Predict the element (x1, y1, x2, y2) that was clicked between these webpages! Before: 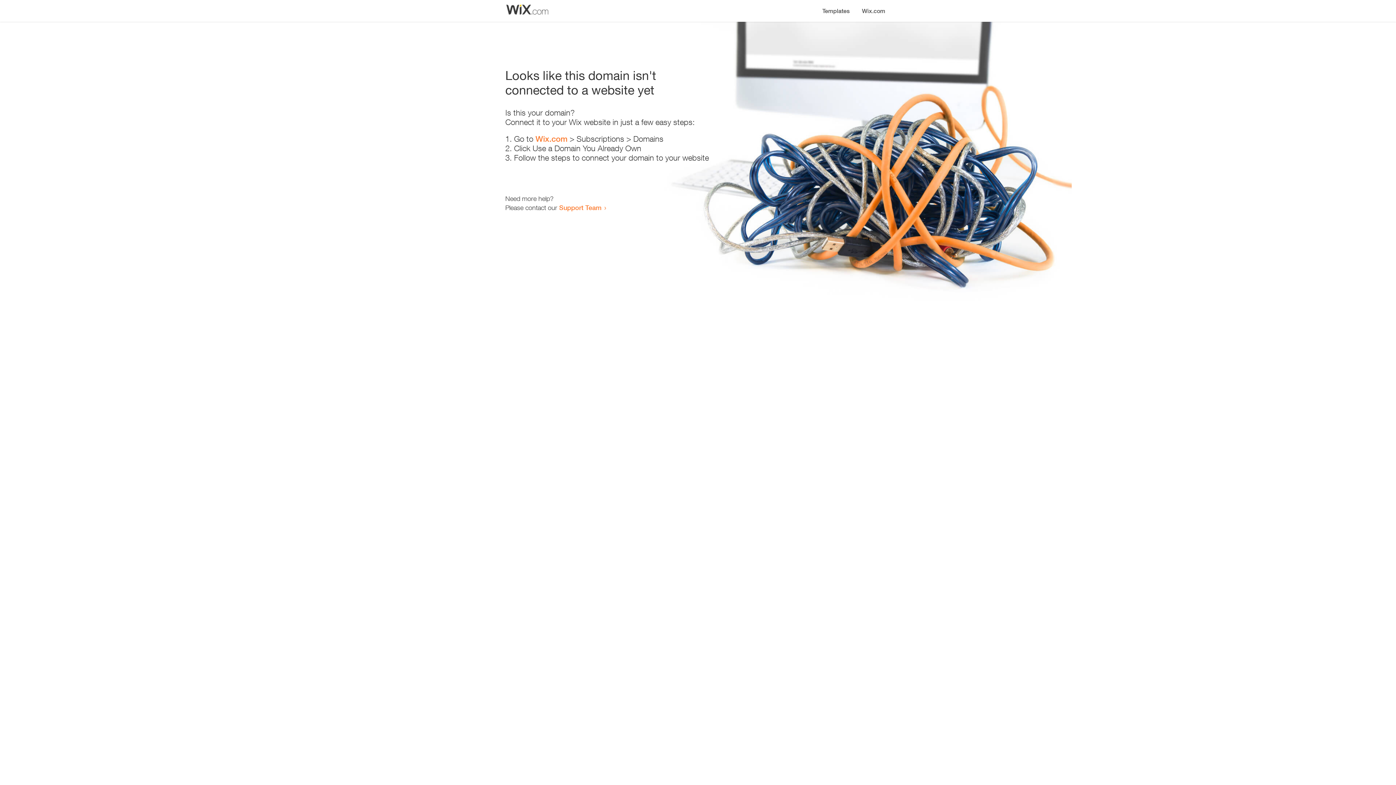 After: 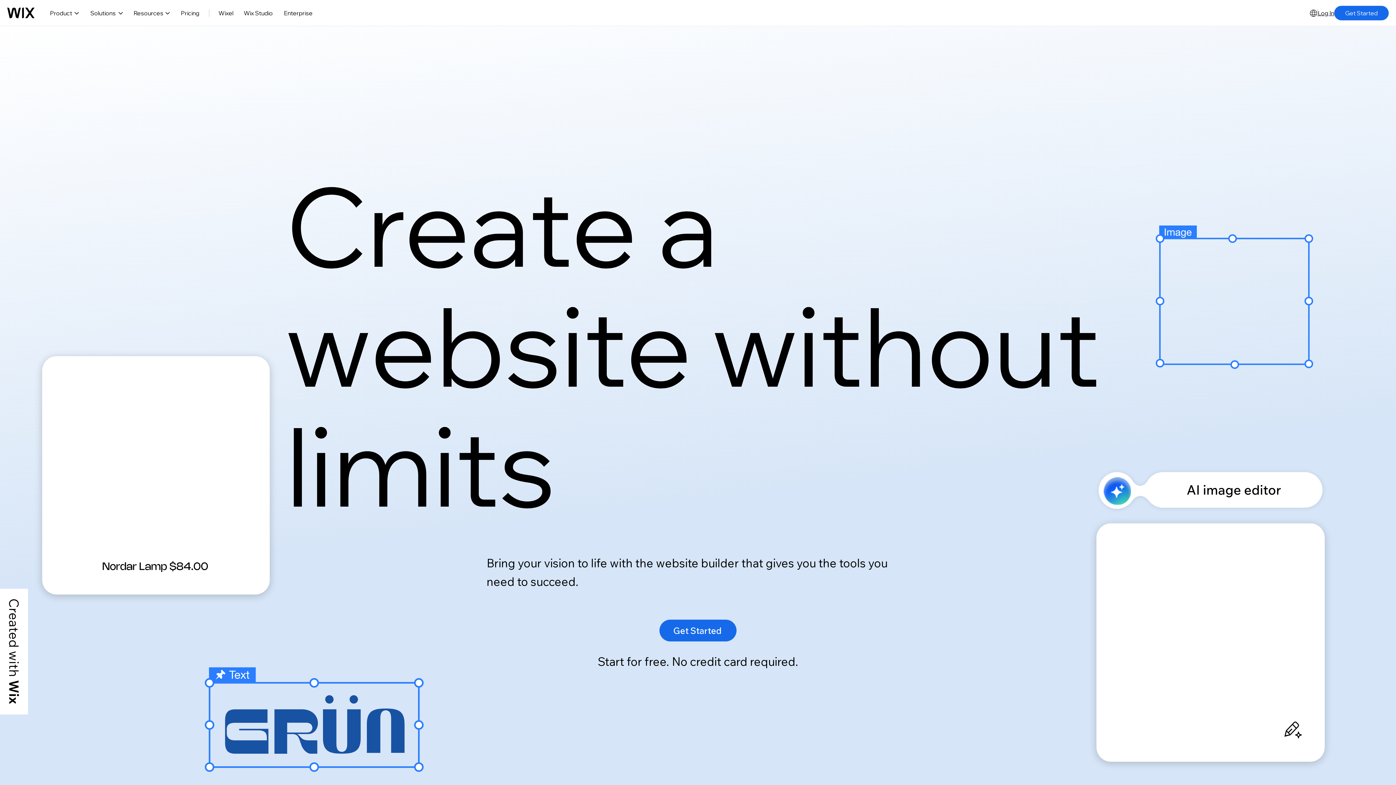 Action: bbox: (535, 134, 567, 143) label: Wix.com